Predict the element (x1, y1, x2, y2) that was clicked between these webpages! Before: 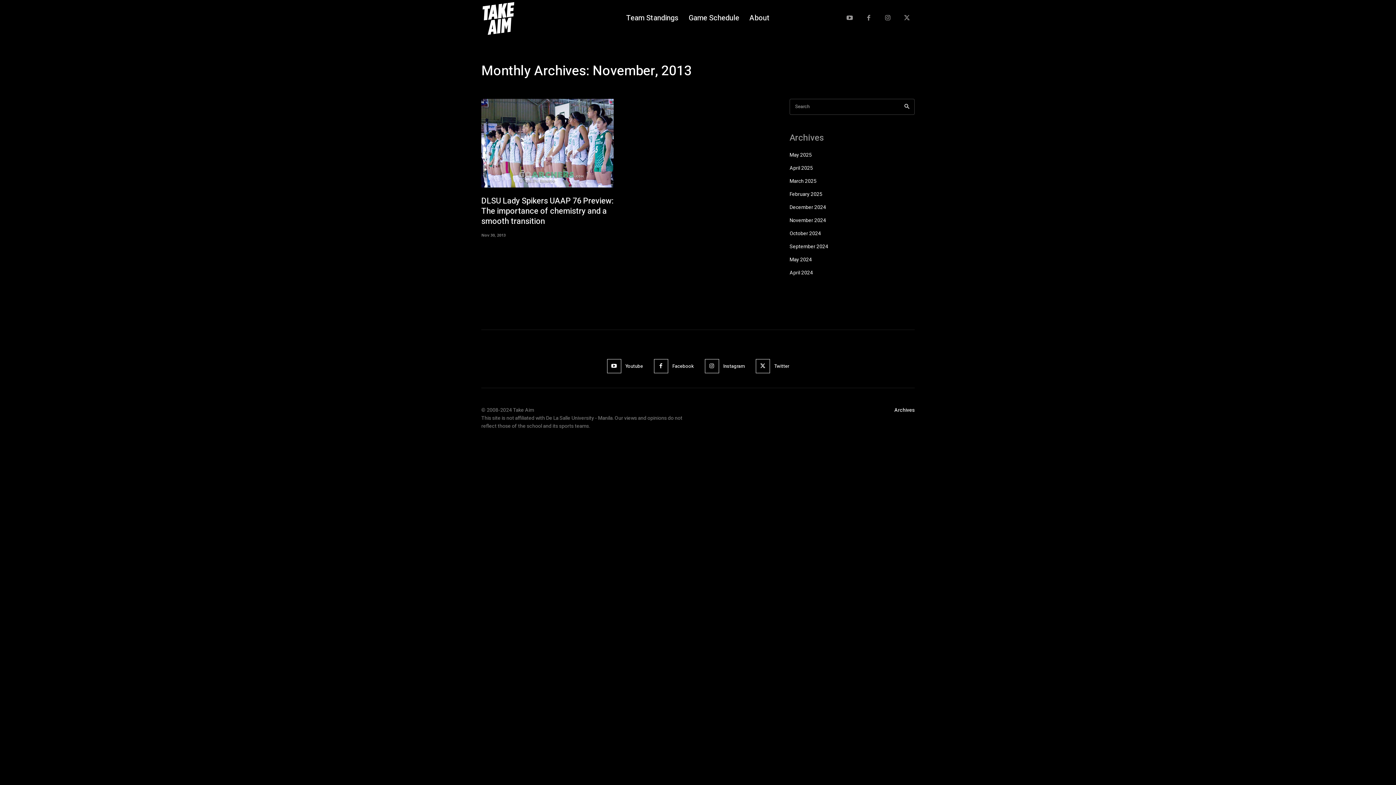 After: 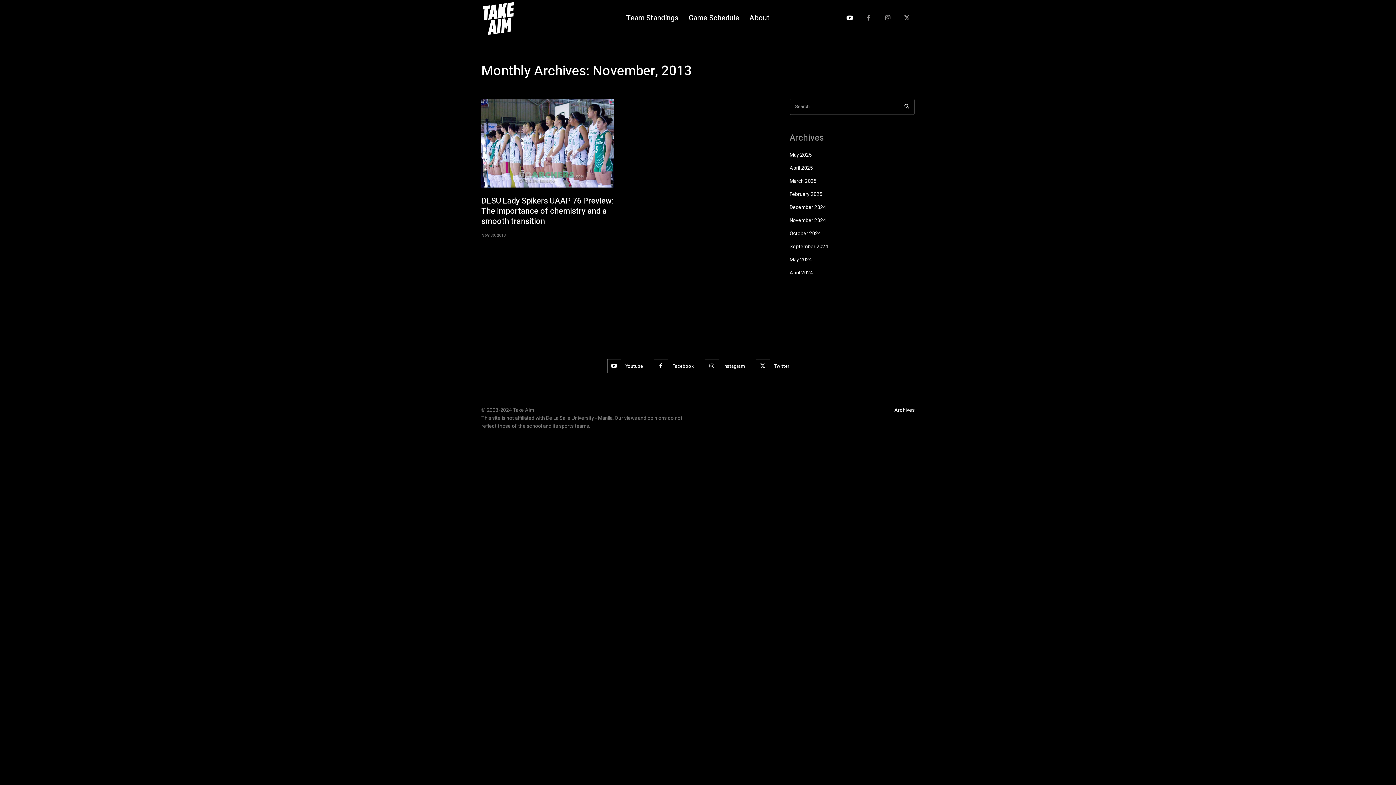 Action: bbox: (842, 10, 857, 25)